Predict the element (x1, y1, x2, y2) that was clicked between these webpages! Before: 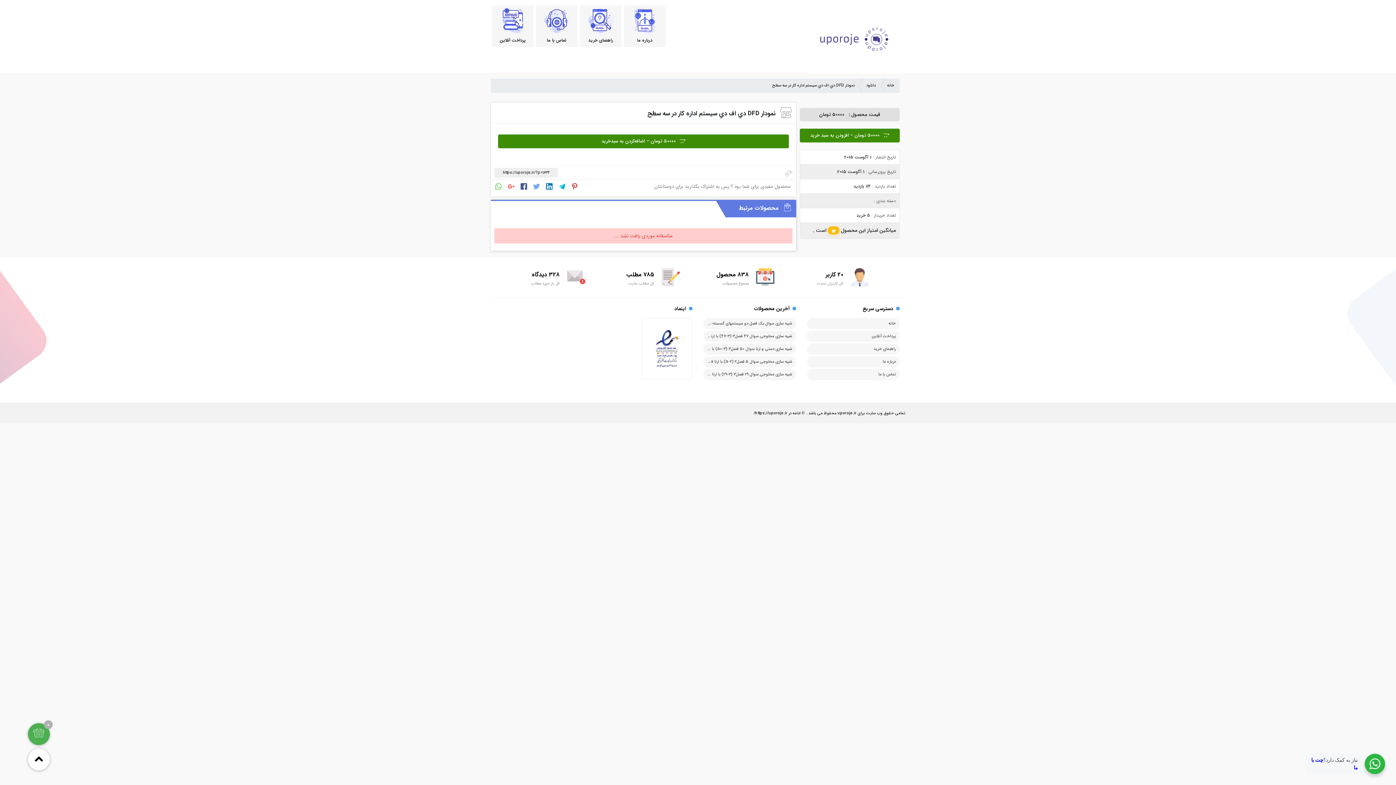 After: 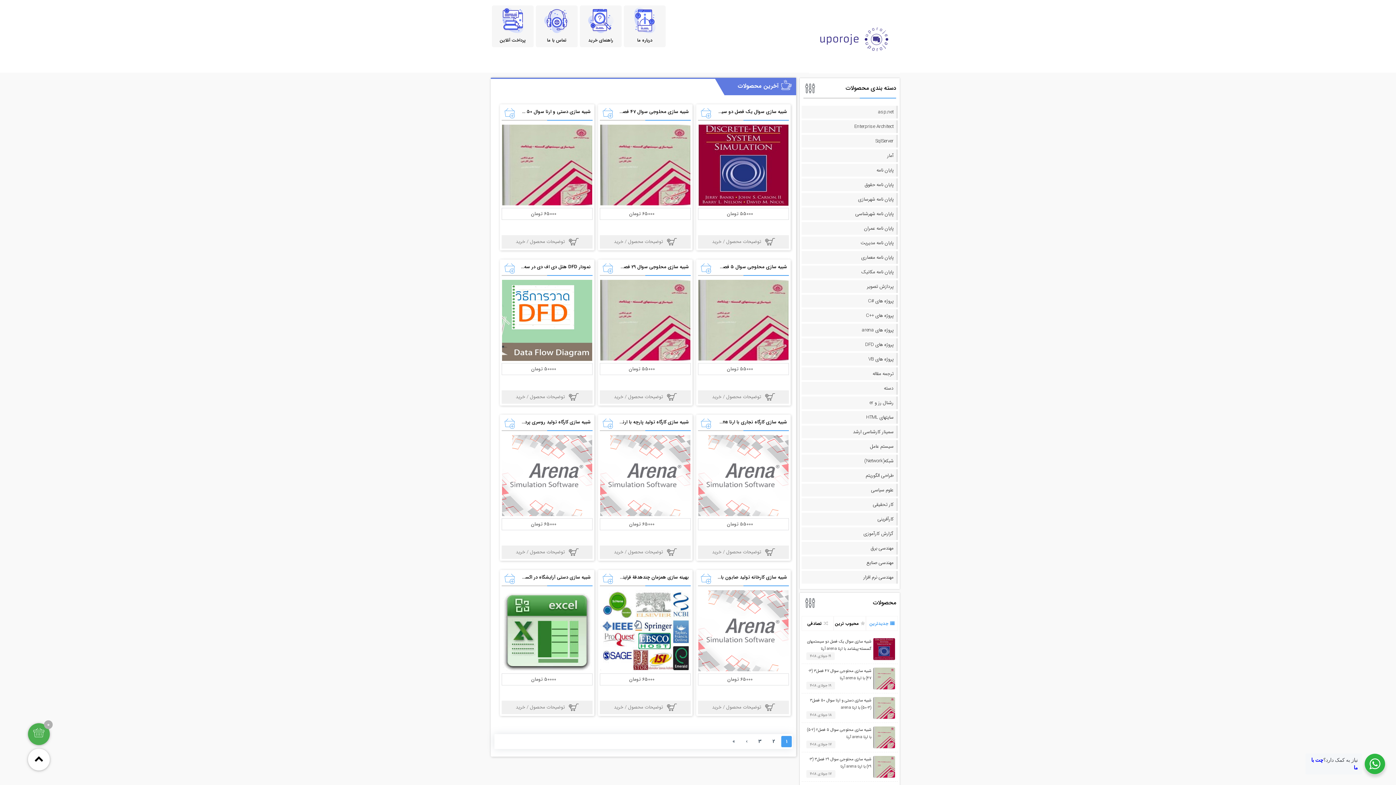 Action: bbox: (772, 5, 900, 73)